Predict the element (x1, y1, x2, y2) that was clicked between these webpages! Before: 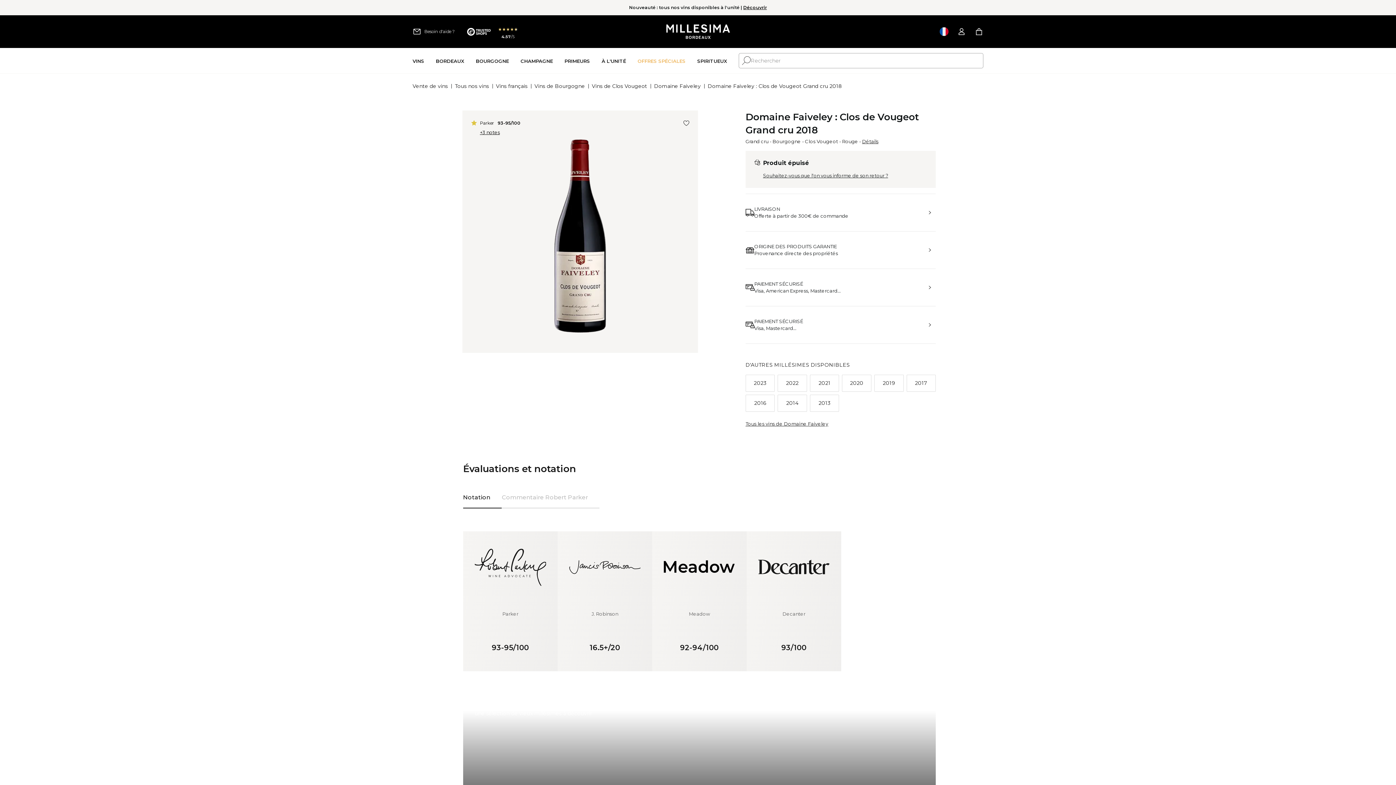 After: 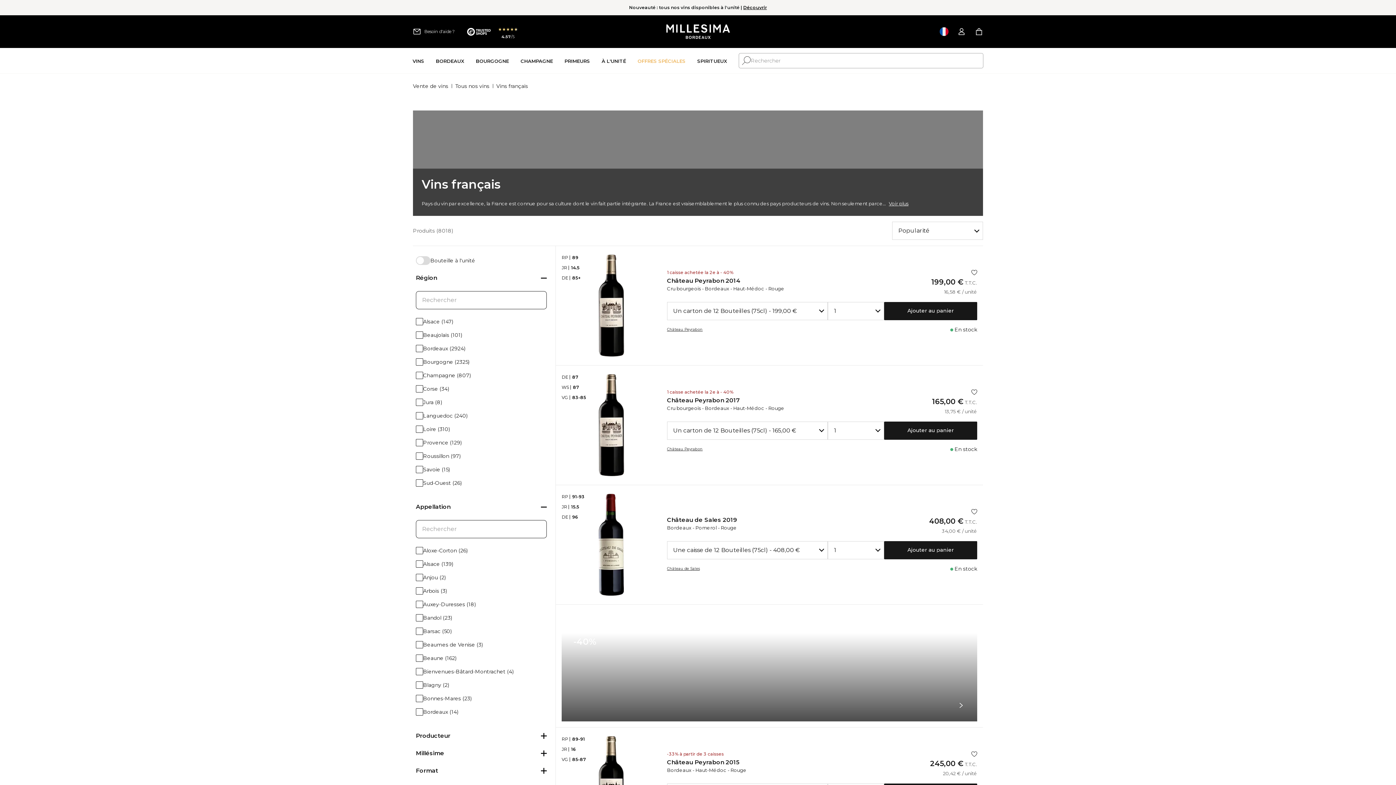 Action: bbox: (496, 79, 527, 93) label: Vins français